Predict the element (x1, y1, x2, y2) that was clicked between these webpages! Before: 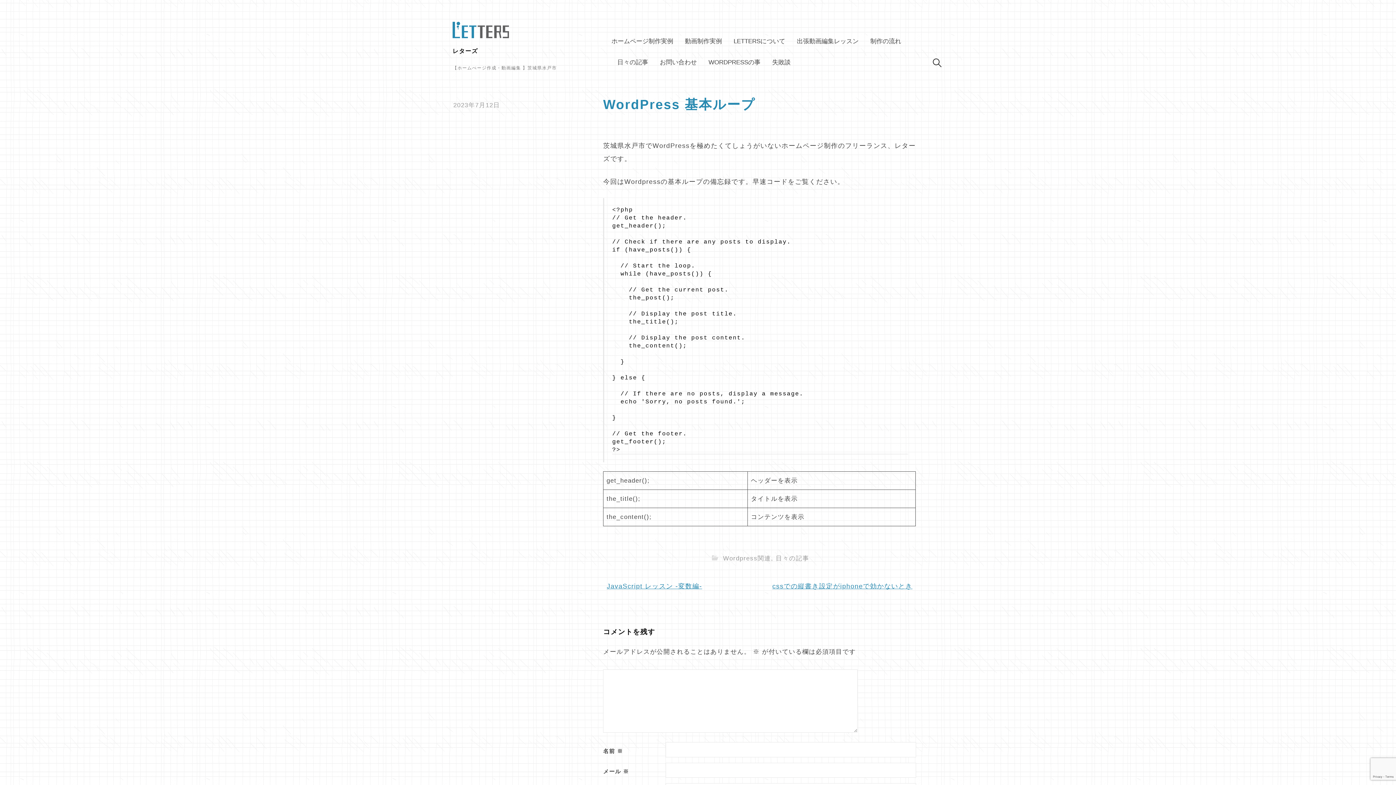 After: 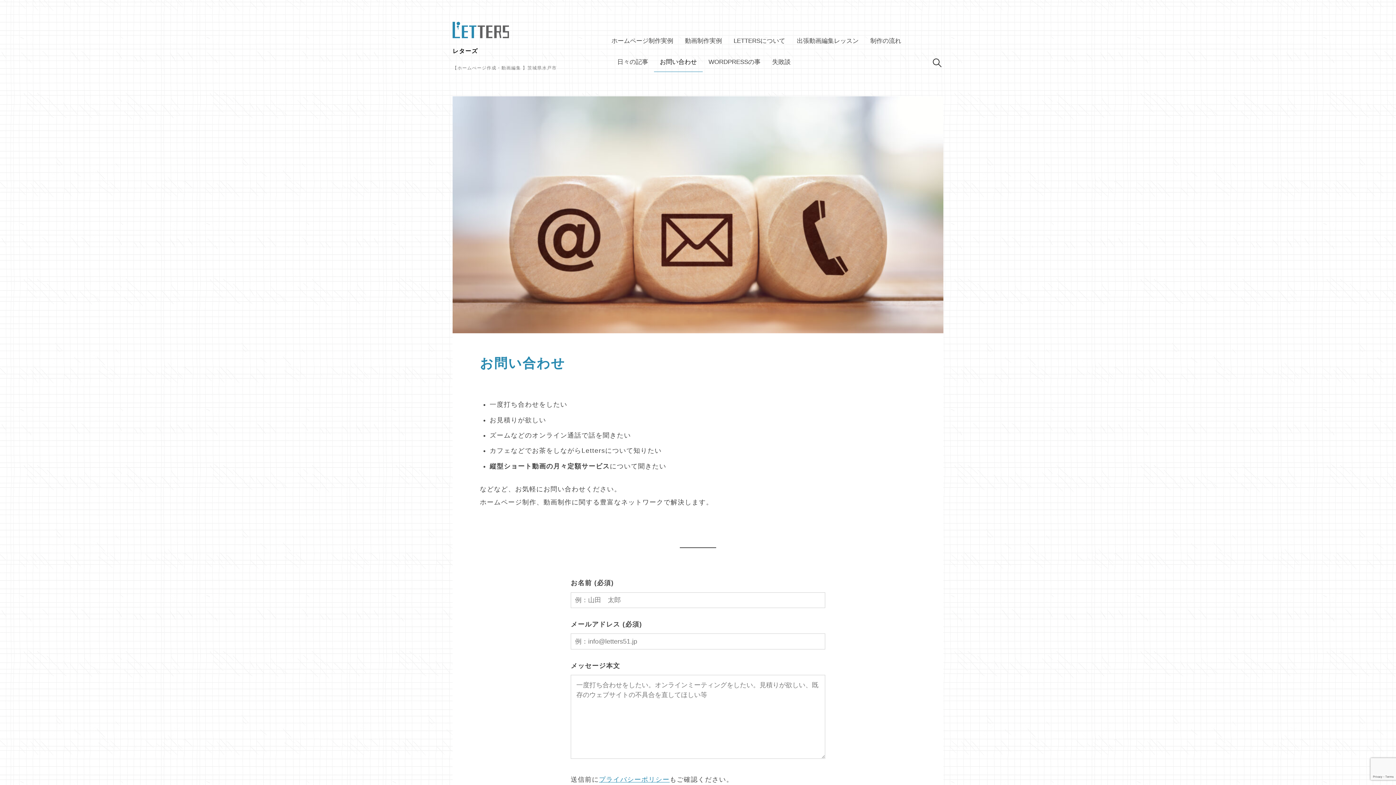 Action: label: お問い合わせ bbox: (654, 53, 702, 72)